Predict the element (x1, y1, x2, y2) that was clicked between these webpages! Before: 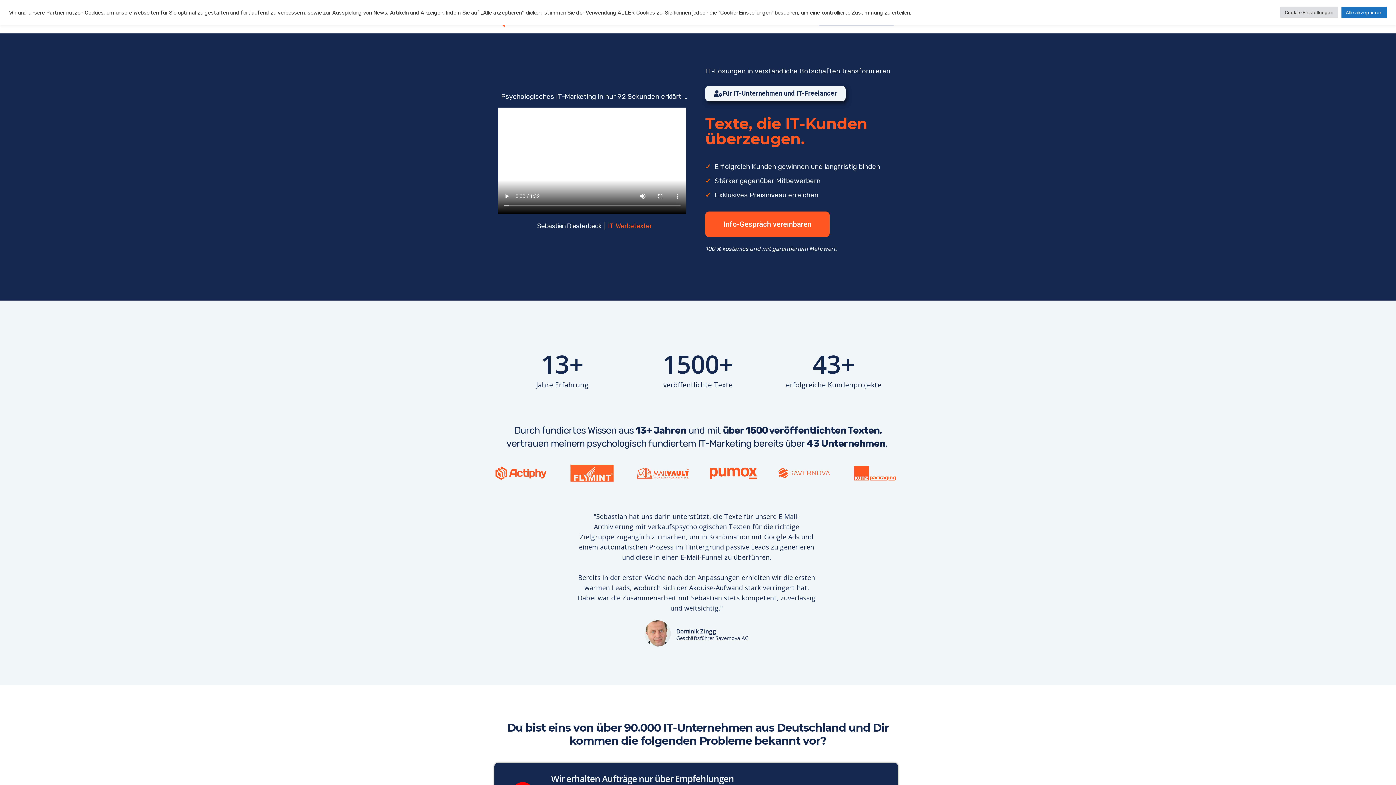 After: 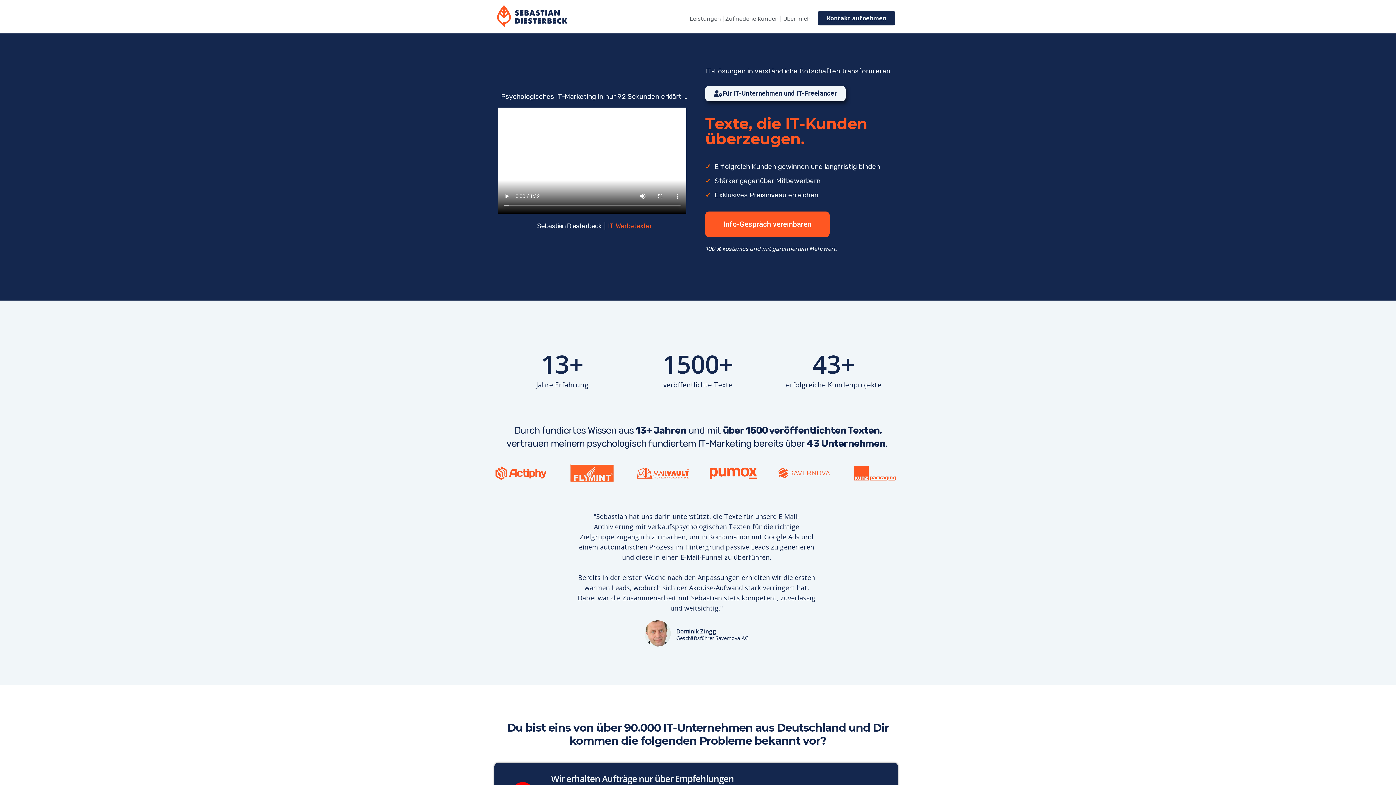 Action: label: Alle akzeptieren bbox: (1341, 6, 1387, 18)